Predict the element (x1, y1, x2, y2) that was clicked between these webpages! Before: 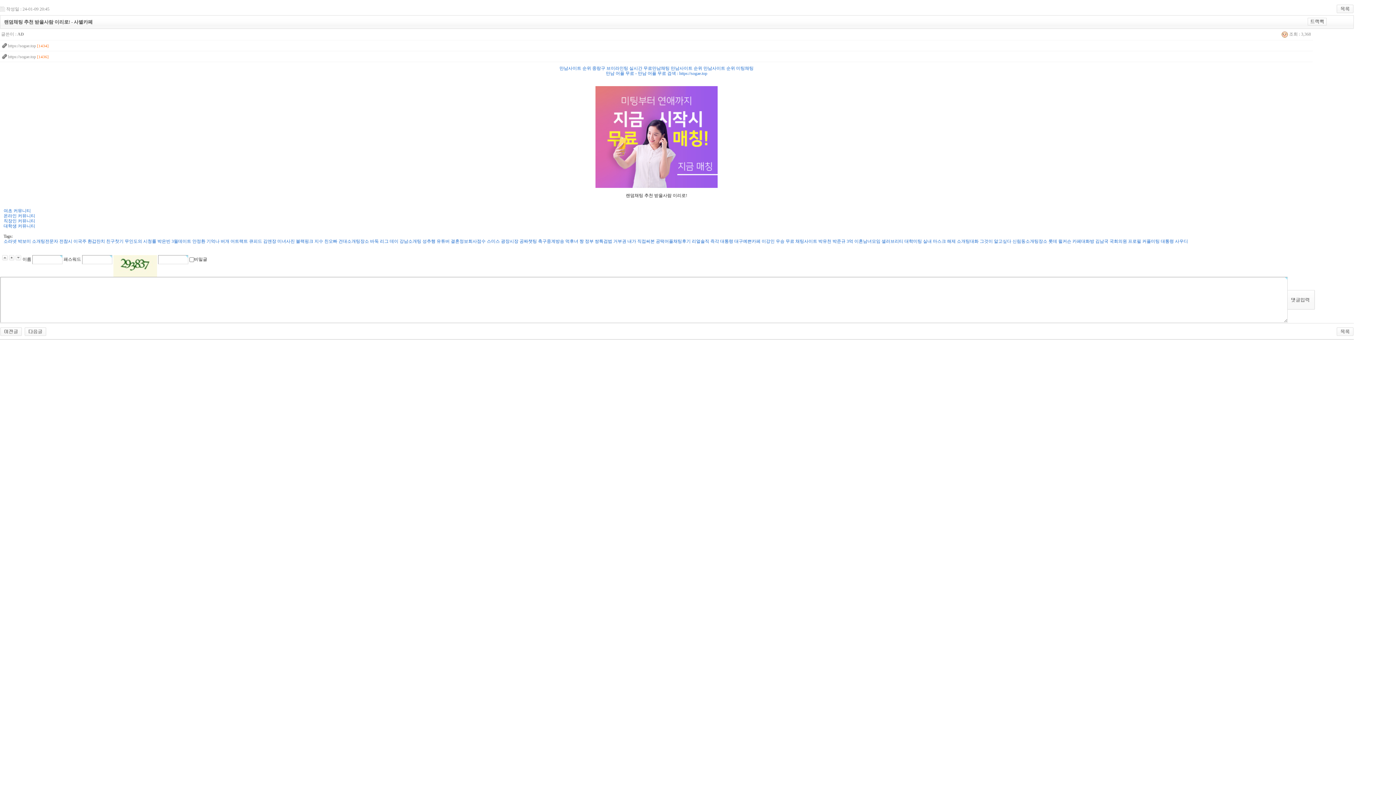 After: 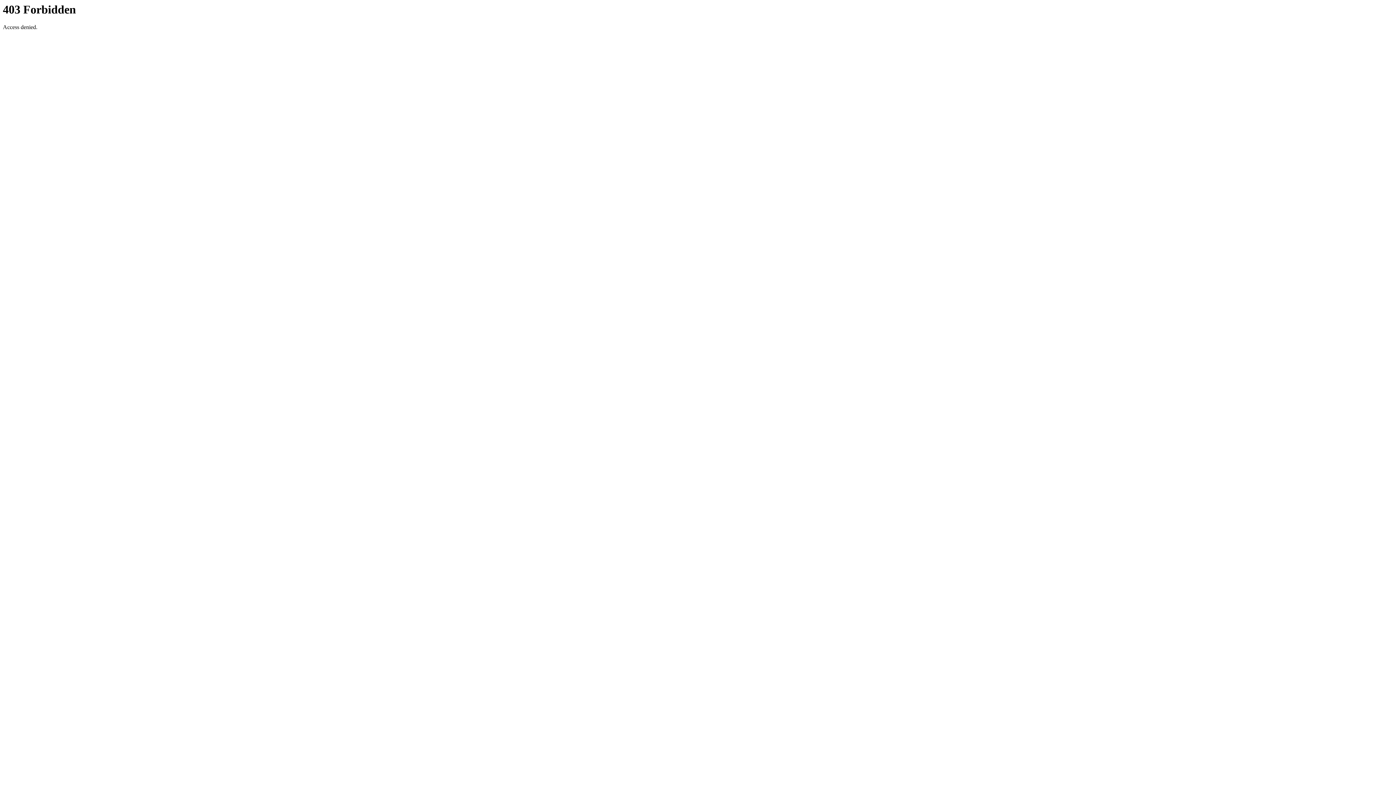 Action: label: 전참시 이국주 환갑잔치 bbox: (59, 238, 105, 244)